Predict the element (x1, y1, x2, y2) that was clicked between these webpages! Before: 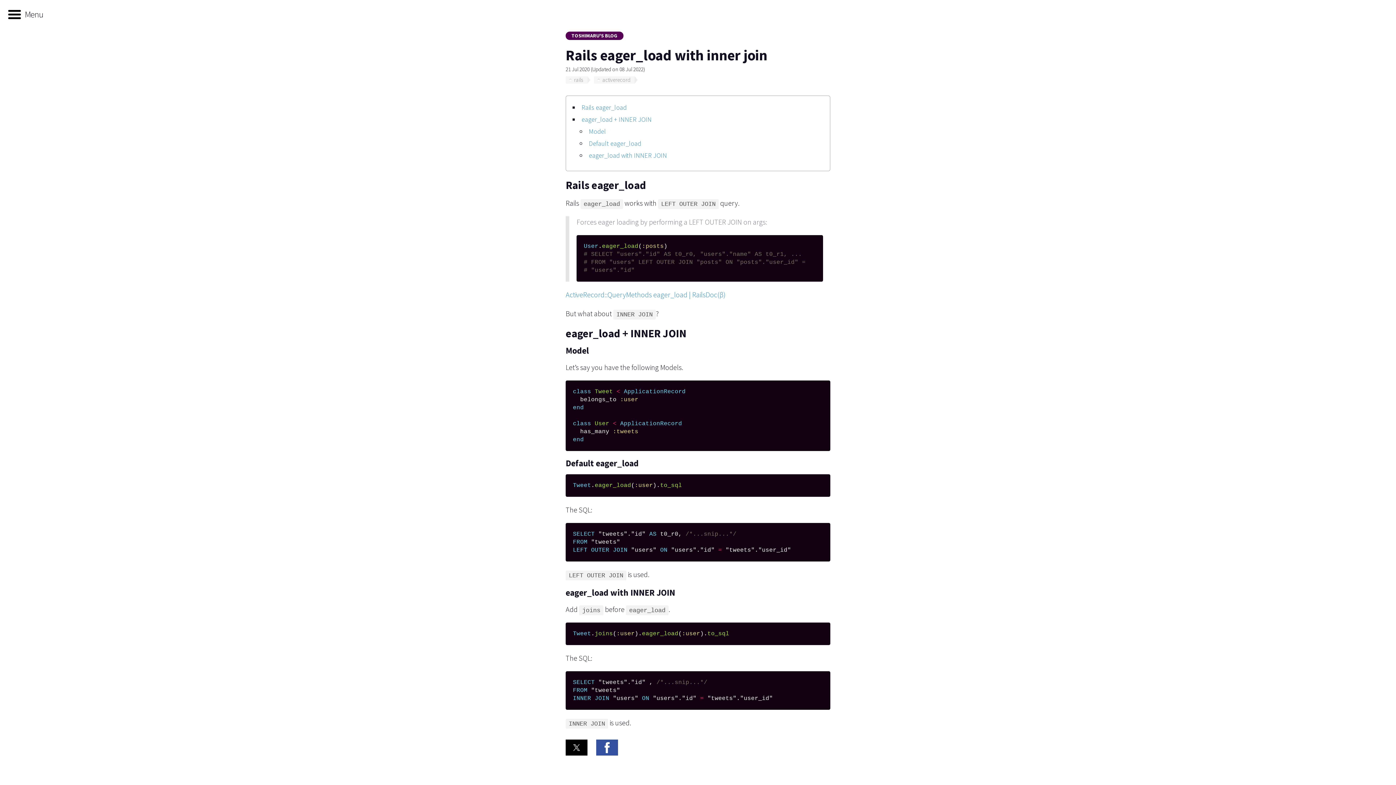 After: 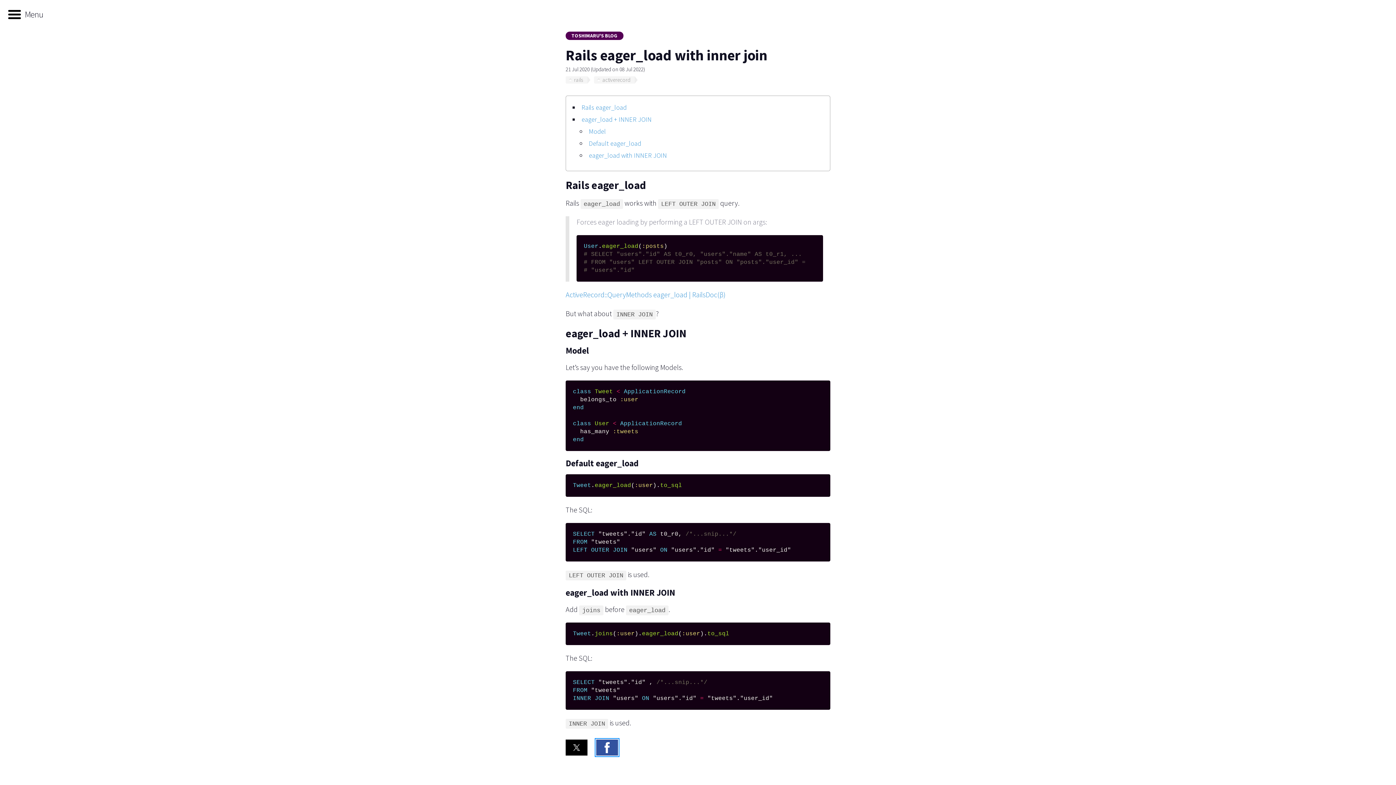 Action: bbox: (596, 740, 618, 756) label: Share by facebook